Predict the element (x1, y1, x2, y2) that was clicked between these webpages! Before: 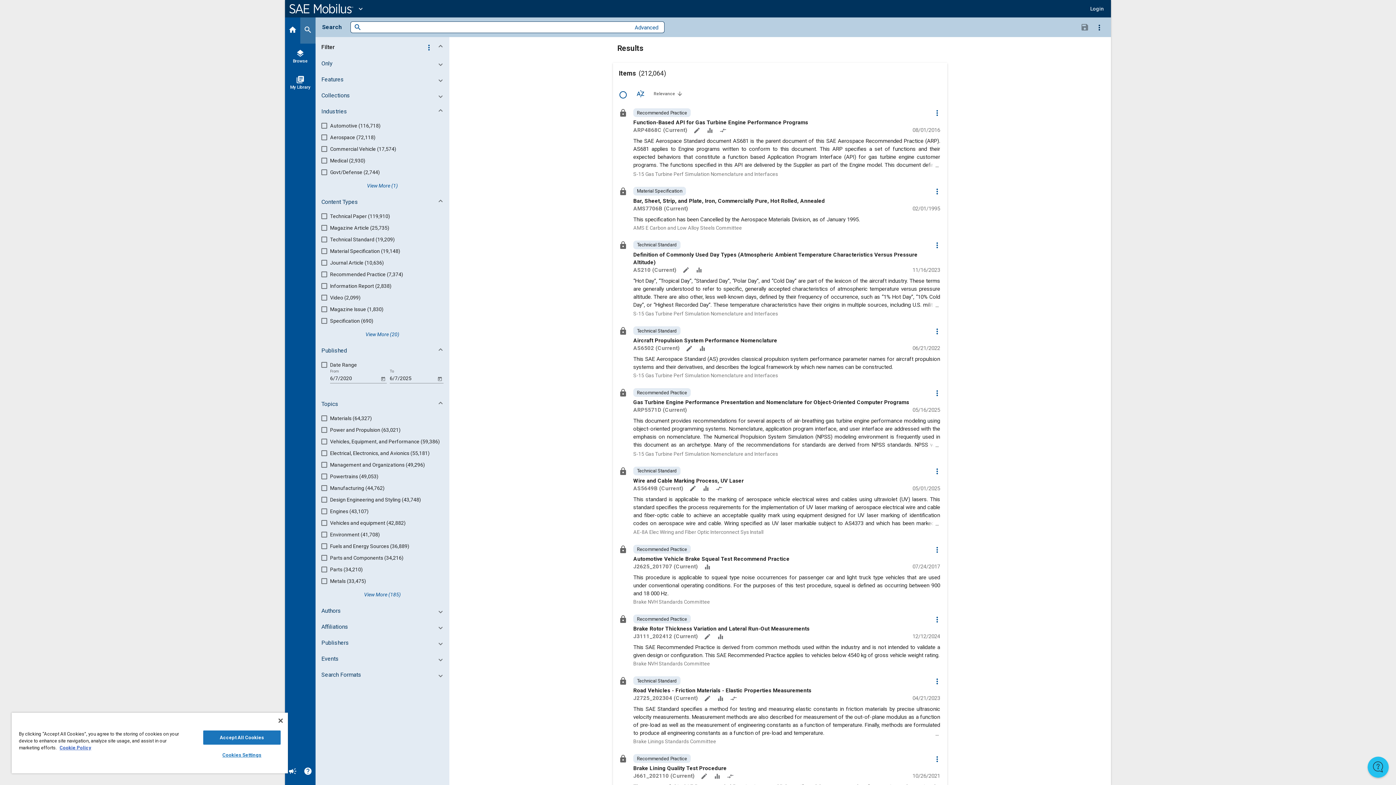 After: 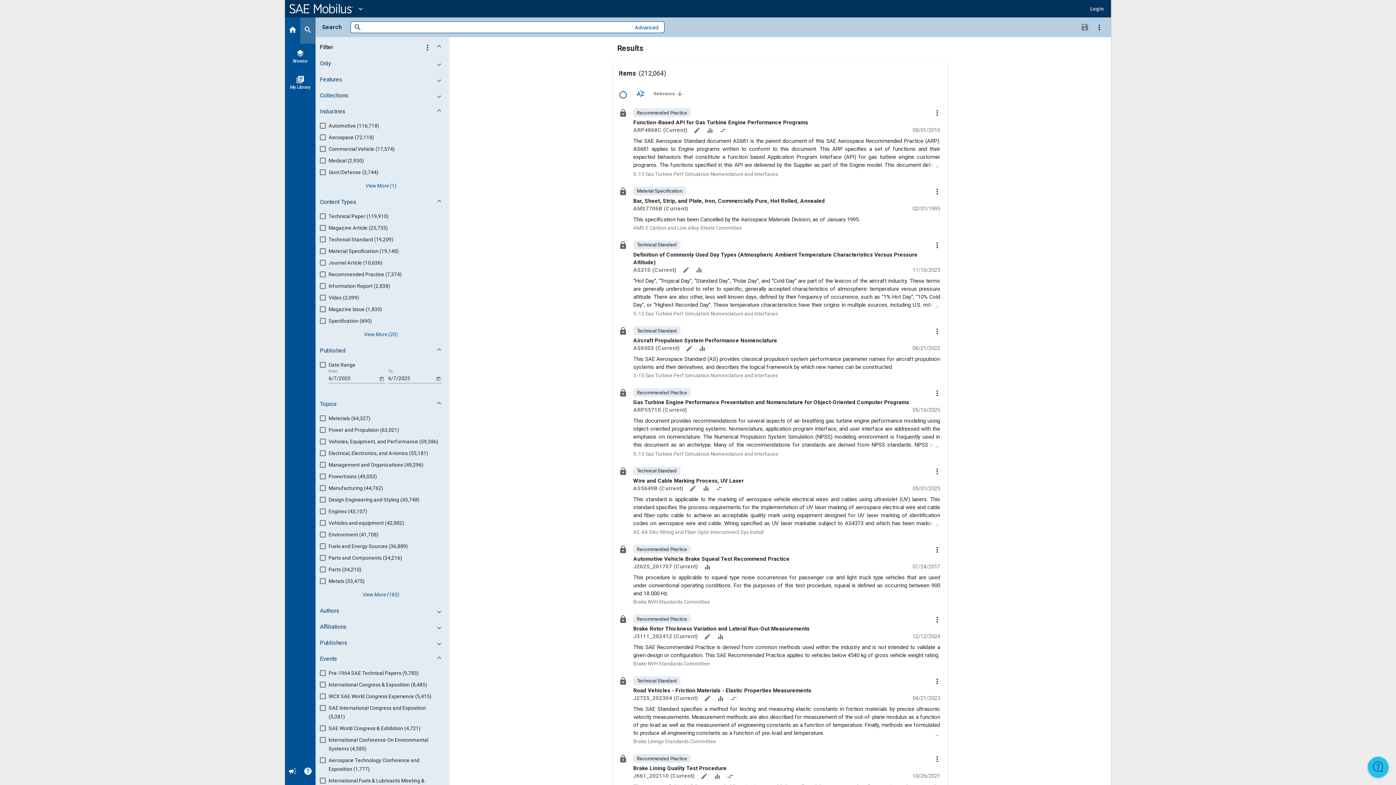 Action: label: Events bbox: (317, 653, 450, 666)